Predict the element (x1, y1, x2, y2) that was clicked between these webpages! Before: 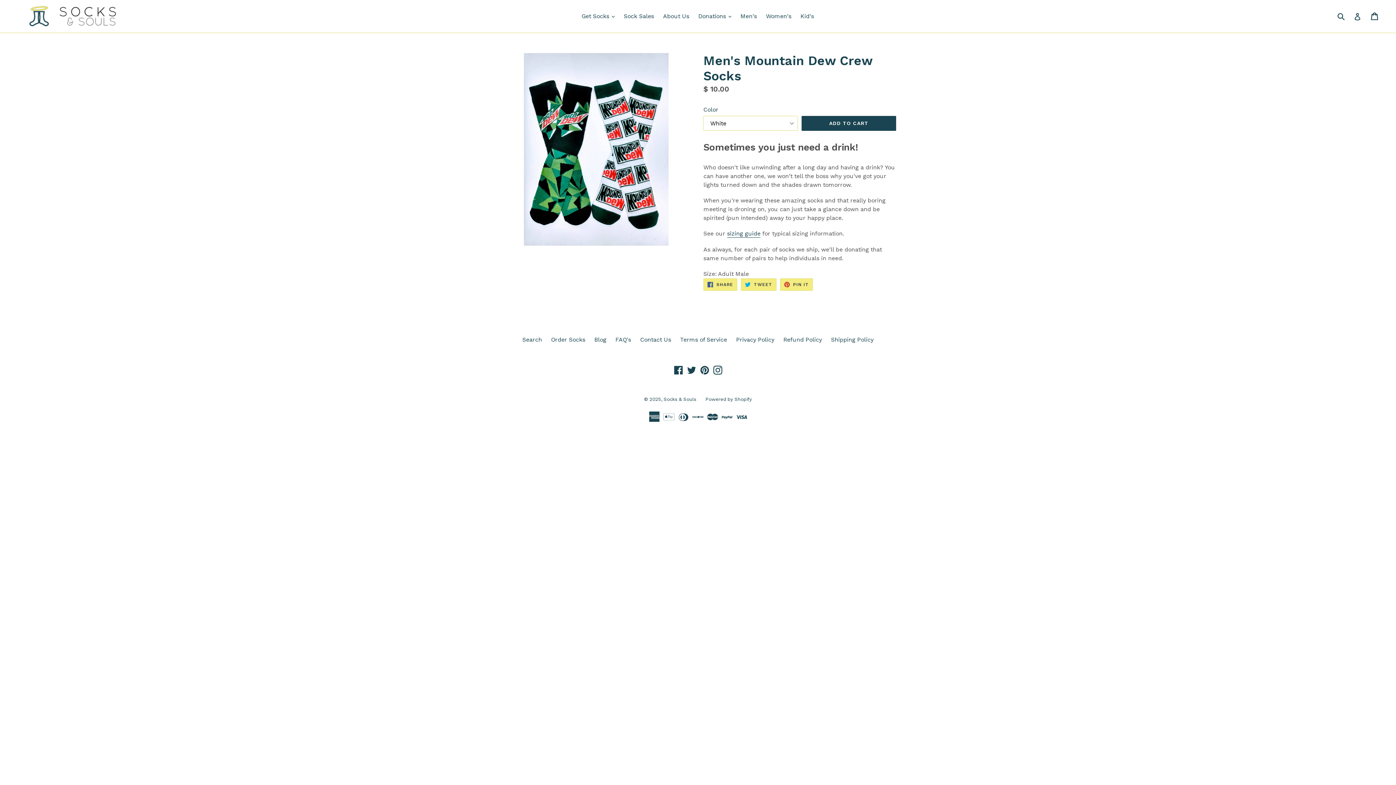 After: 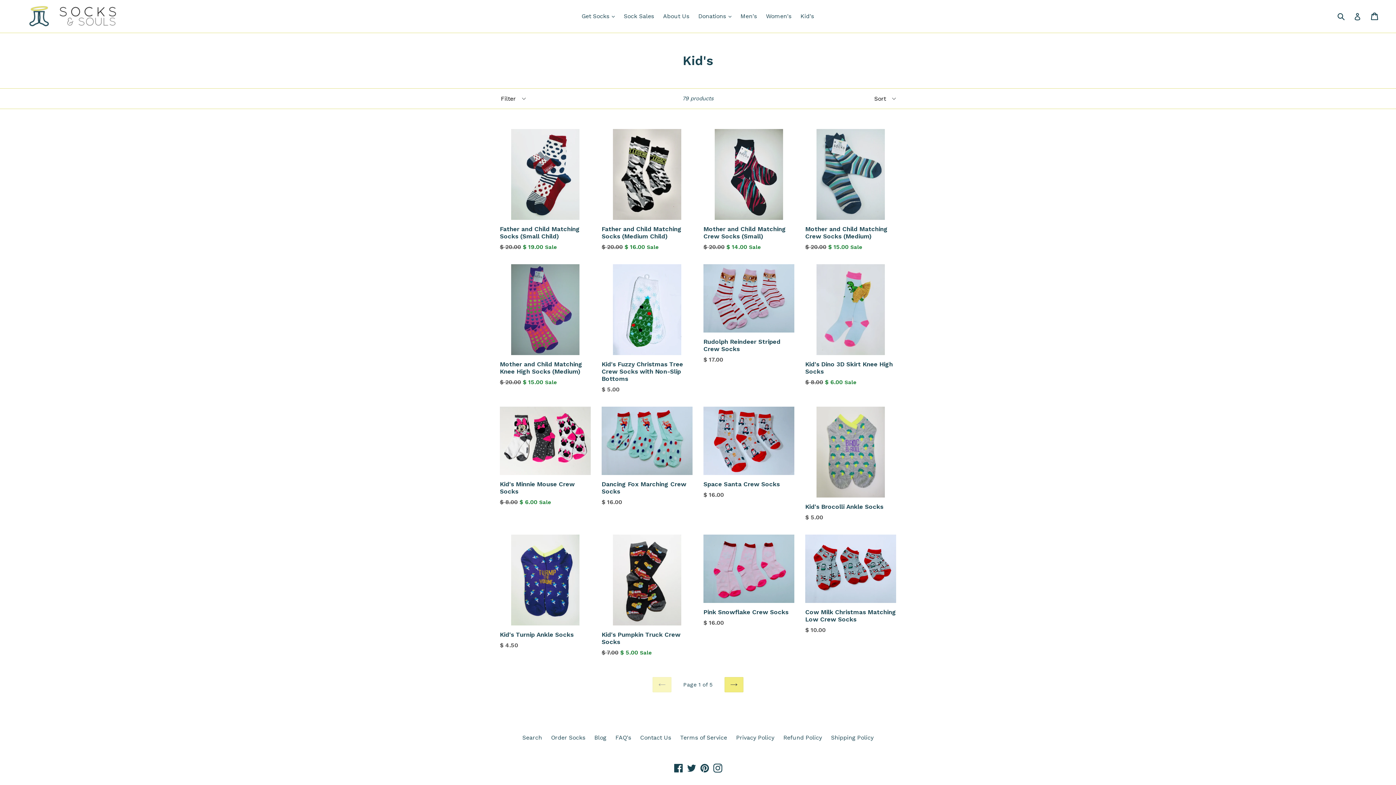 Action: label: Kid's bbox: (797, 10, 817, 21)